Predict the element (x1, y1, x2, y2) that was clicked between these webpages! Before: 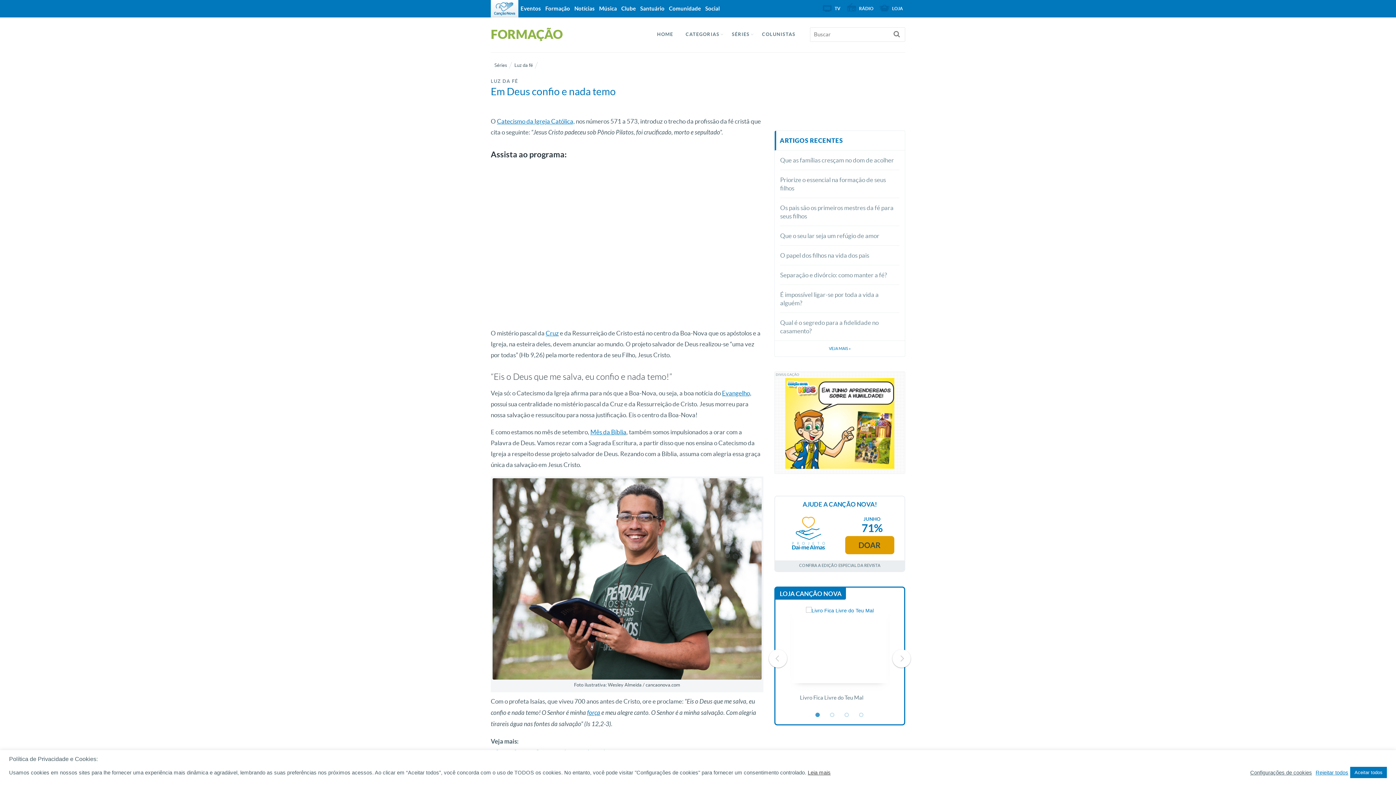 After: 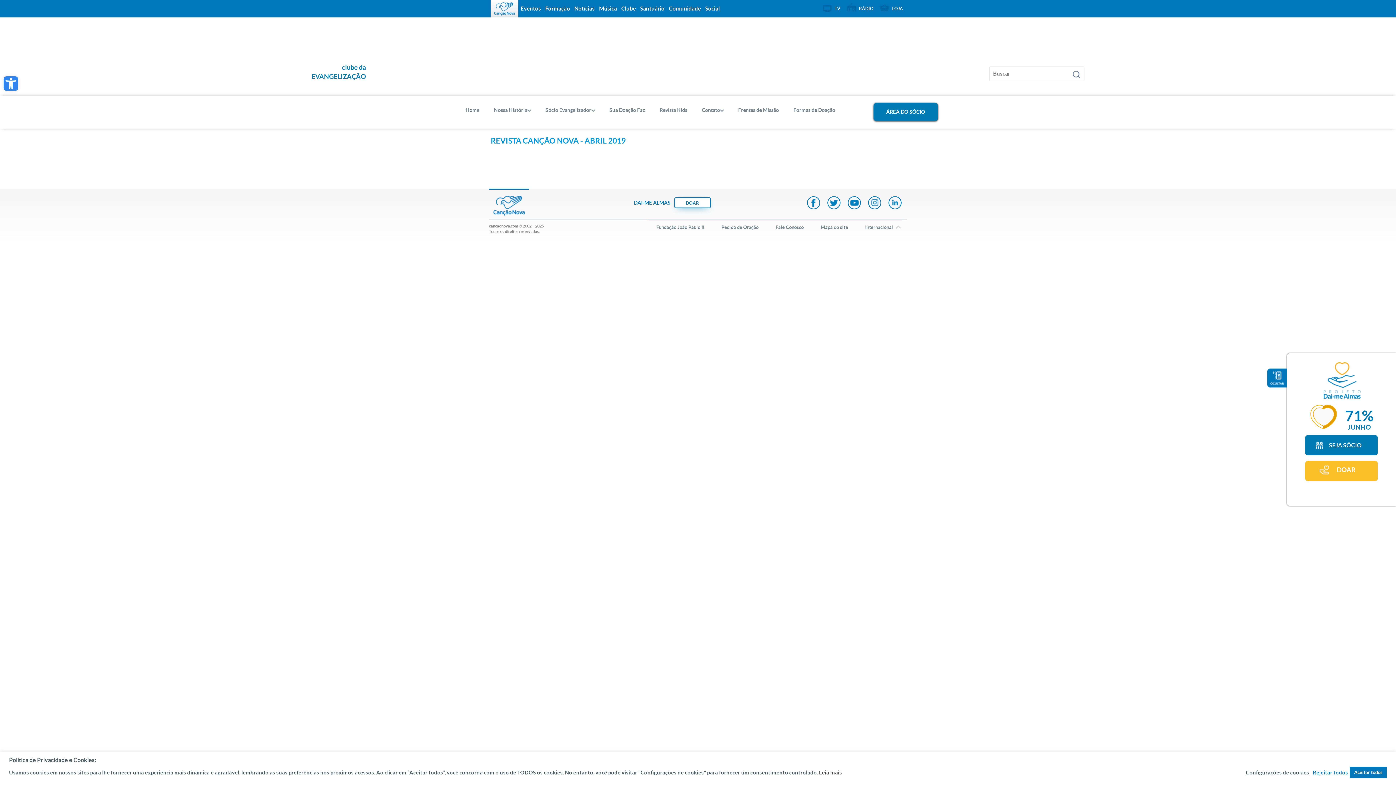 Action: label: CONFIRA A EDIÇÃO ESPECIAL DA REVISTA bbox: (799, 563, 880, 568)